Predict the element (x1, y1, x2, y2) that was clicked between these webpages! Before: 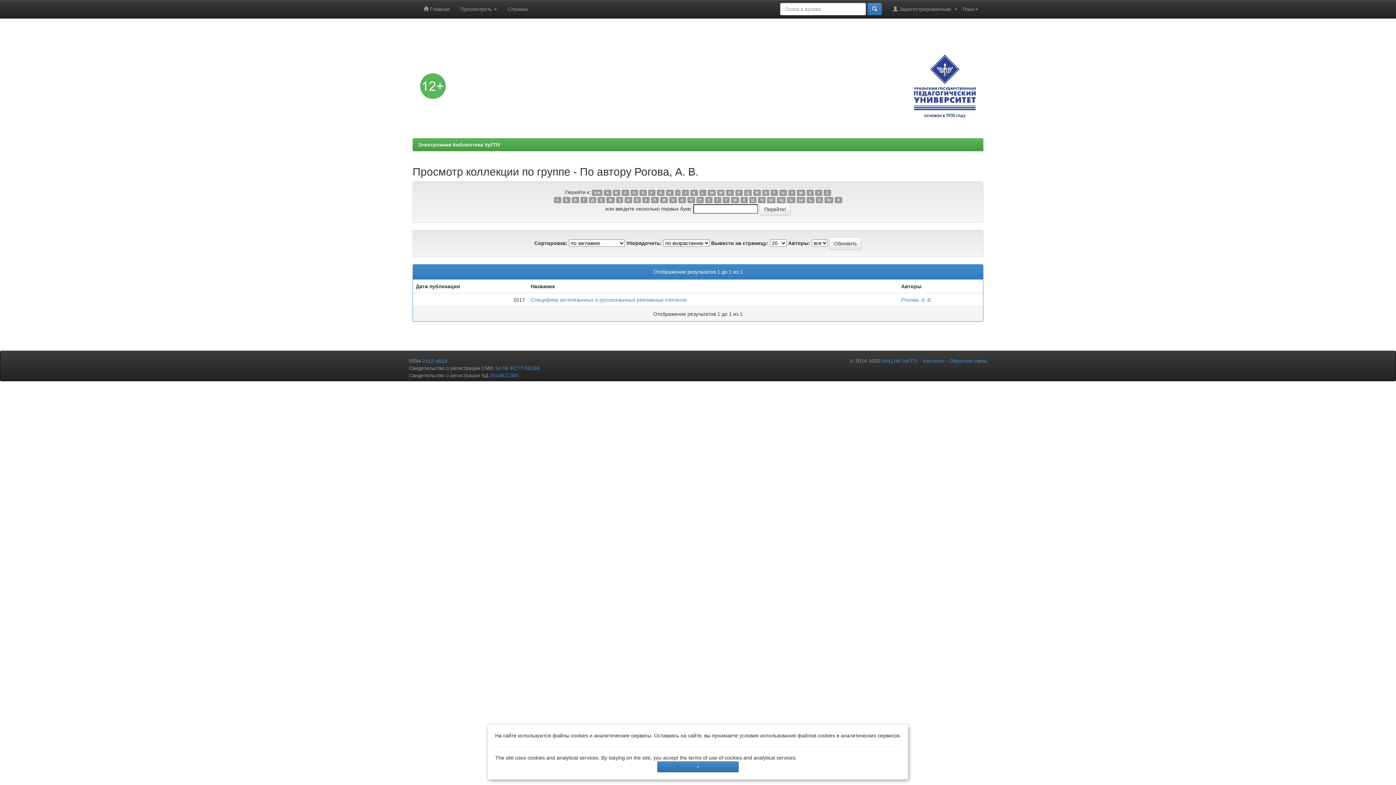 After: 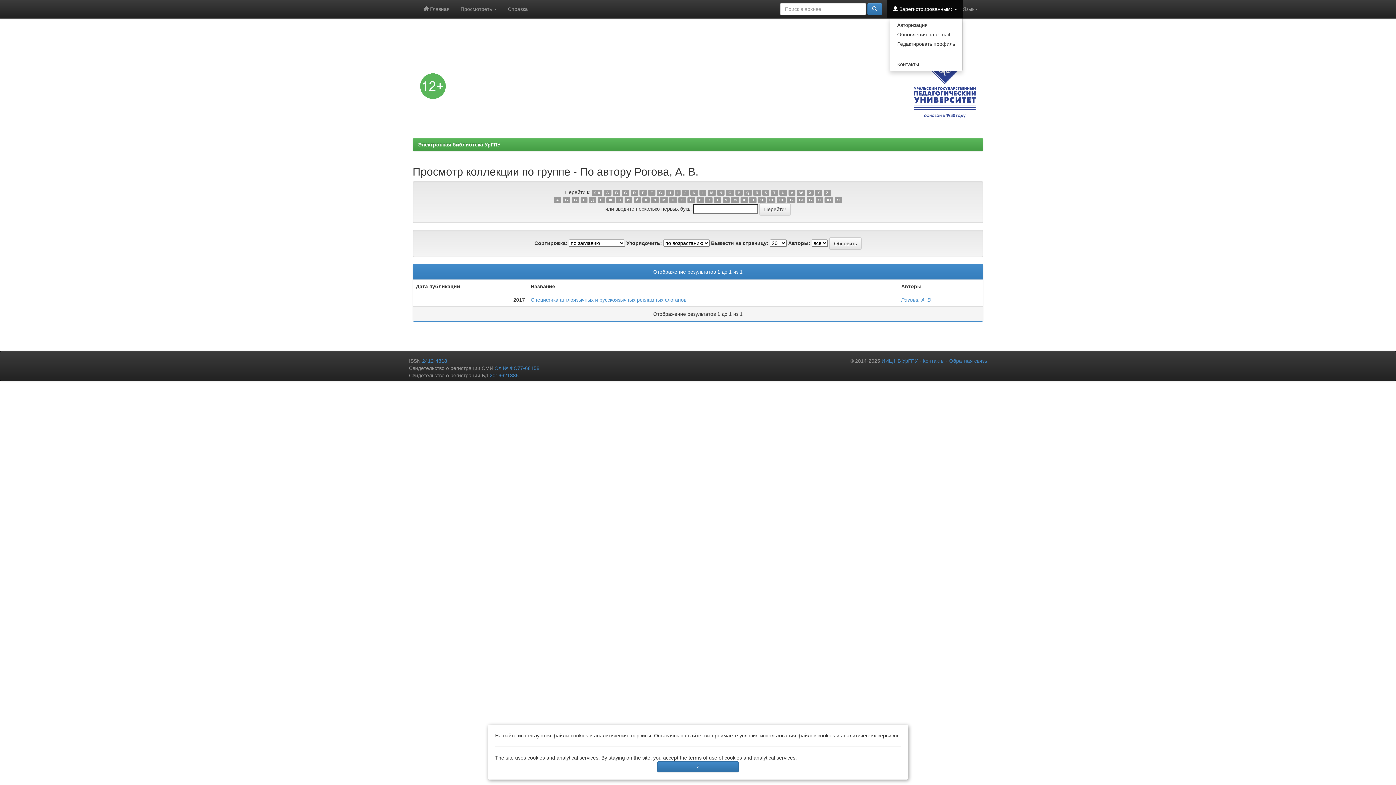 Action: bbox: (887, 0, 962, 18) label:  Зарегистрированным: 